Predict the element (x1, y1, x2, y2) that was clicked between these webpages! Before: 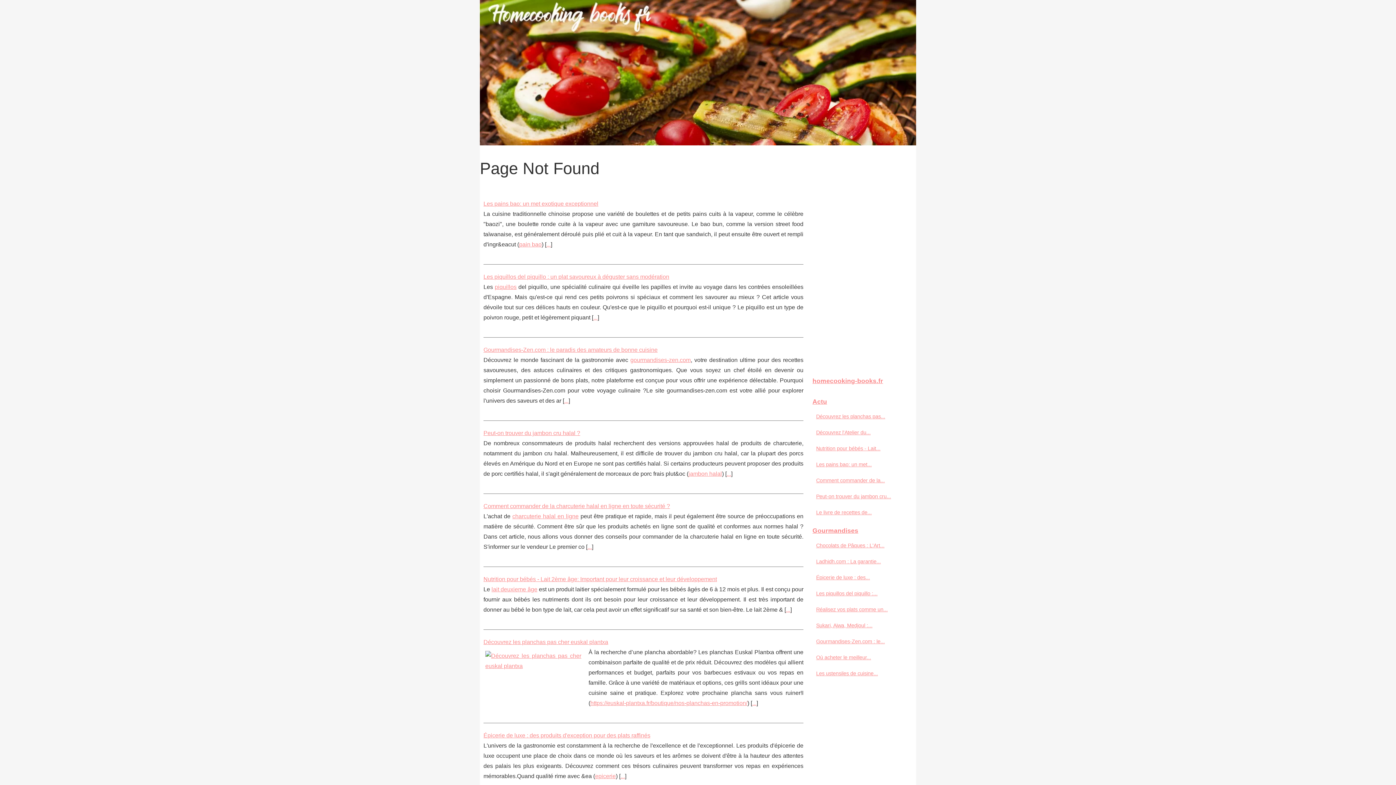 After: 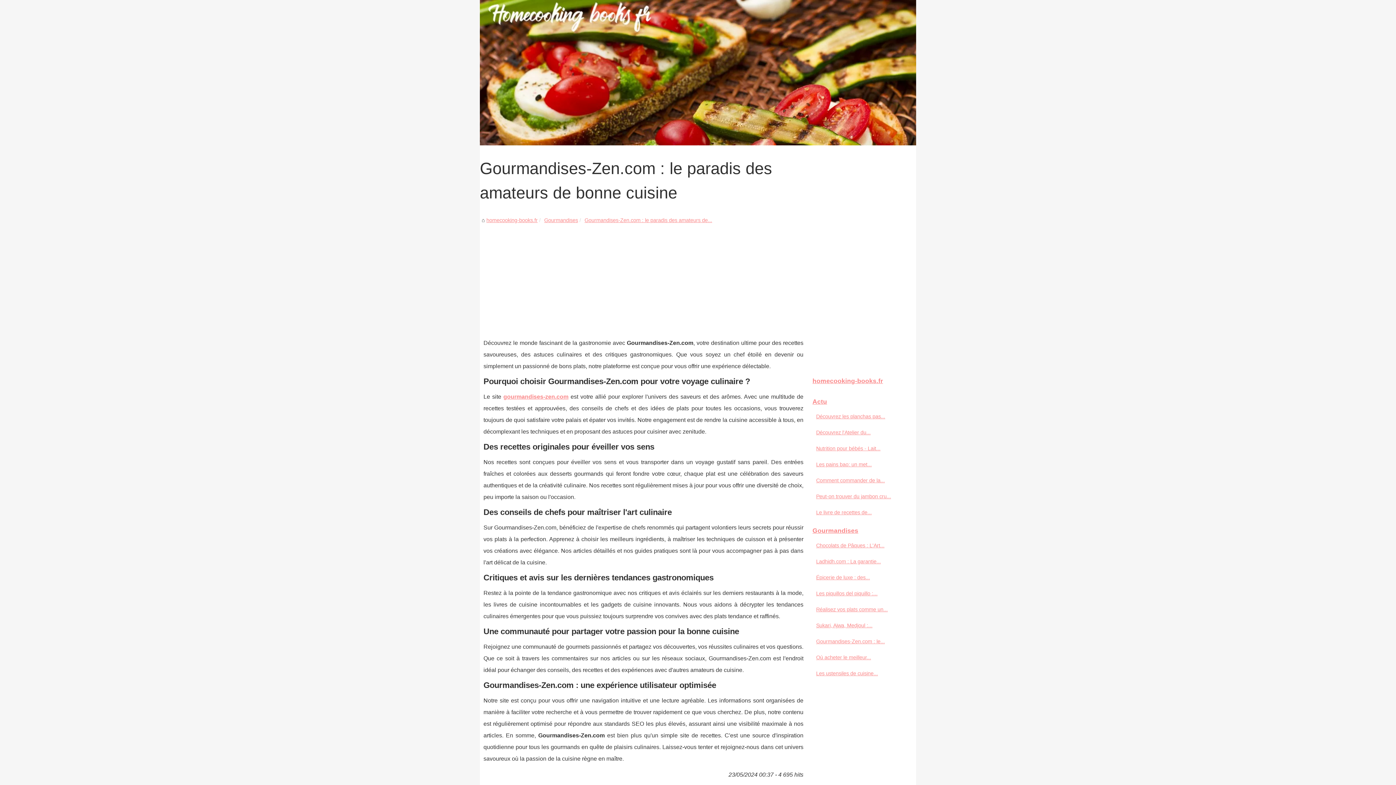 Action: label: Gourmandises-Zen.com : le paradis des amateurs de bonne cuisine bbox: (483, 346, 657, 353)